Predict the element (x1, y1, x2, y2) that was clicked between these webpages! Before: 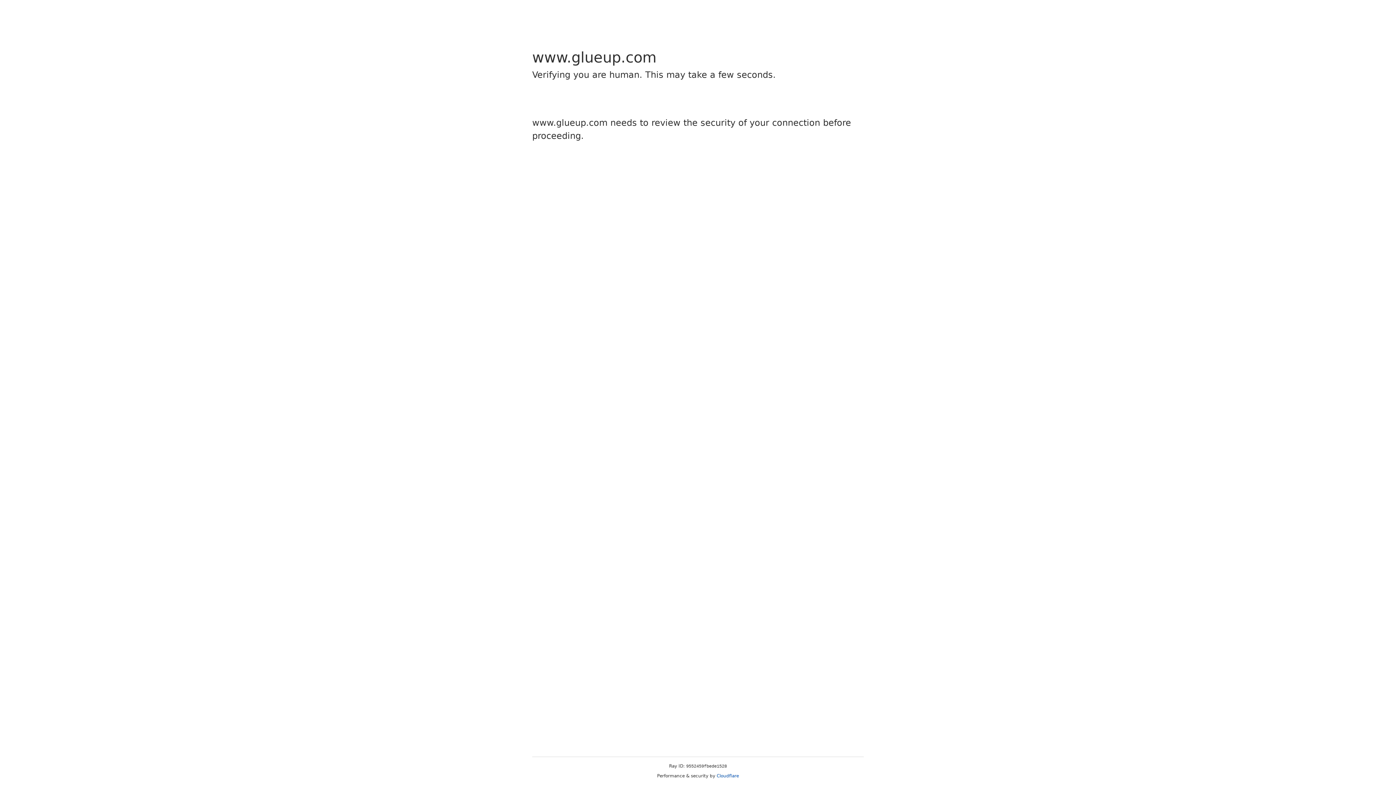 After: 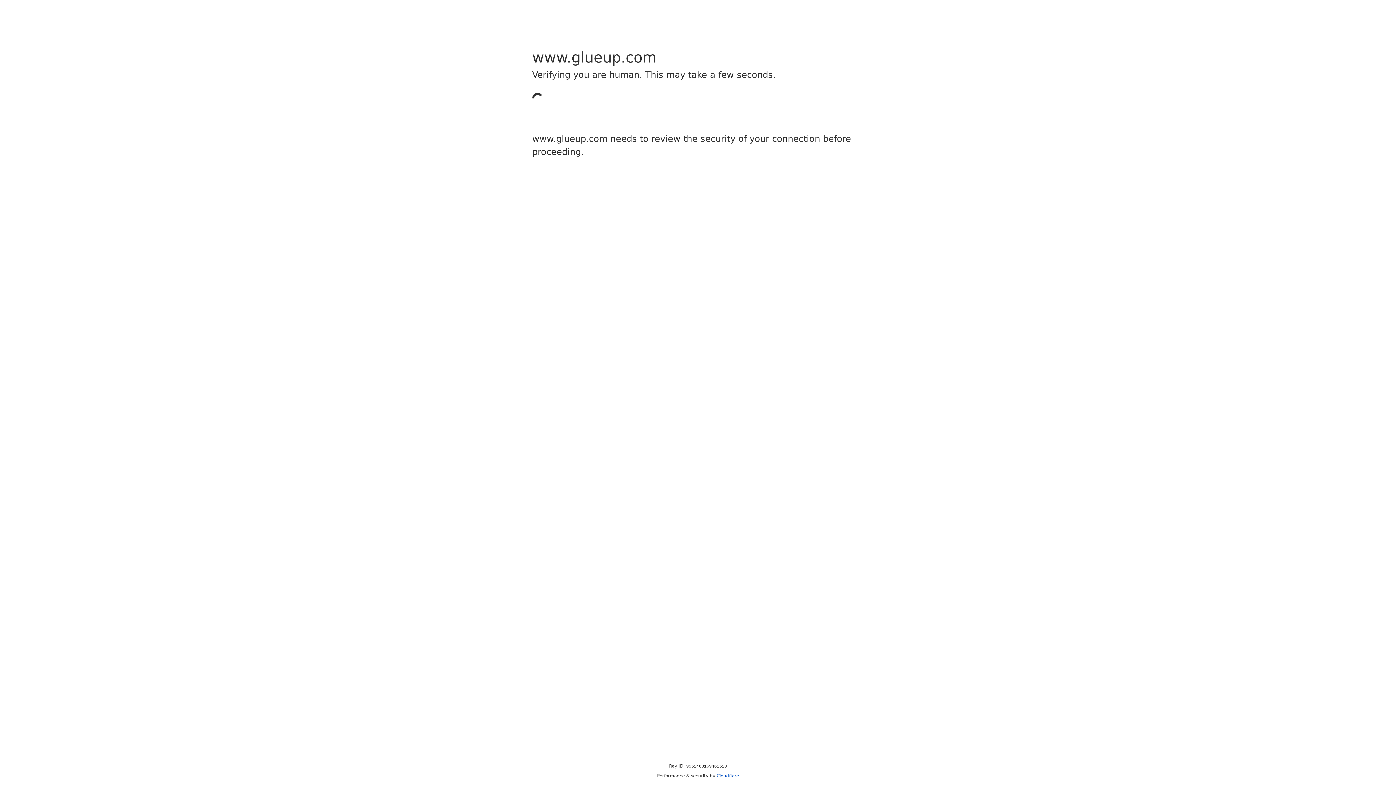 Action: label: Cloudflare bbox: (716, 773, 739, 778)